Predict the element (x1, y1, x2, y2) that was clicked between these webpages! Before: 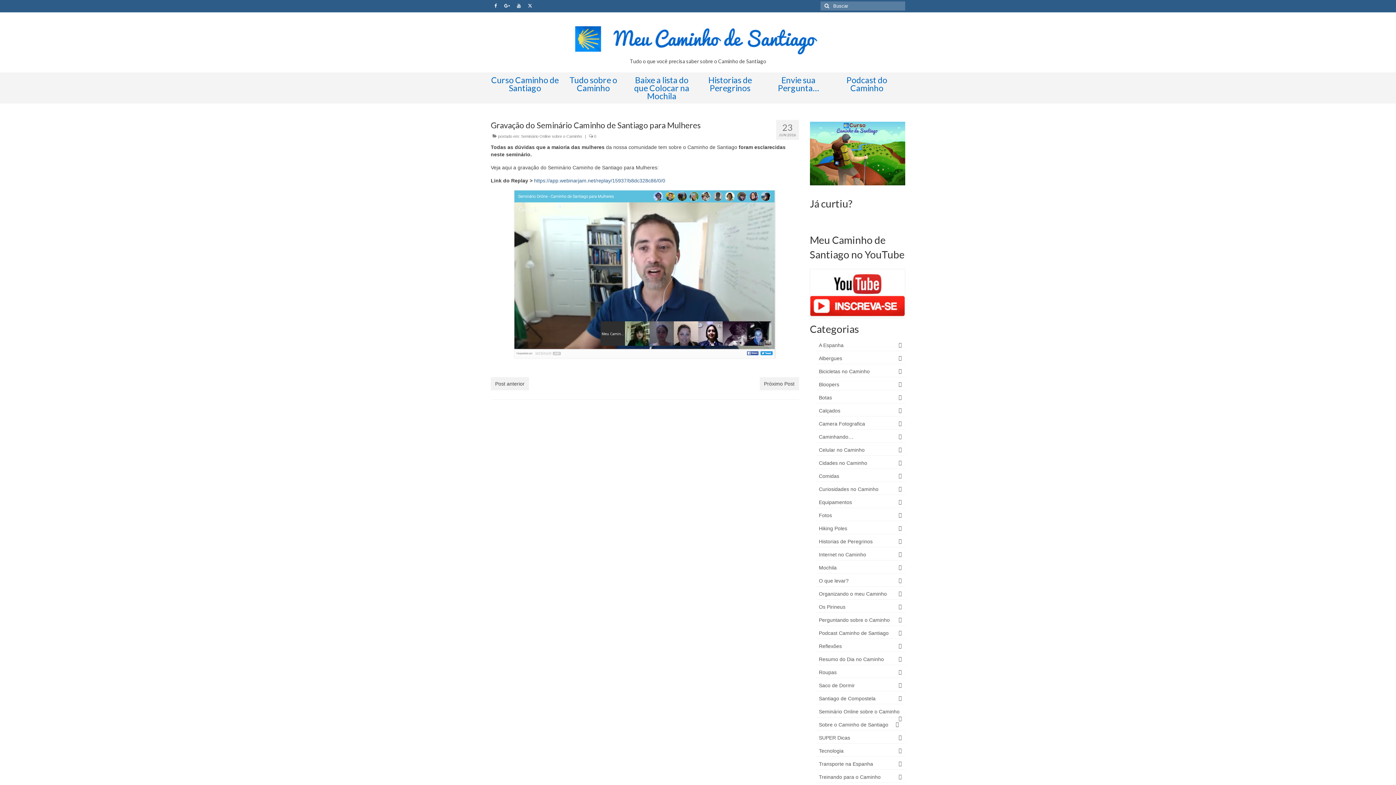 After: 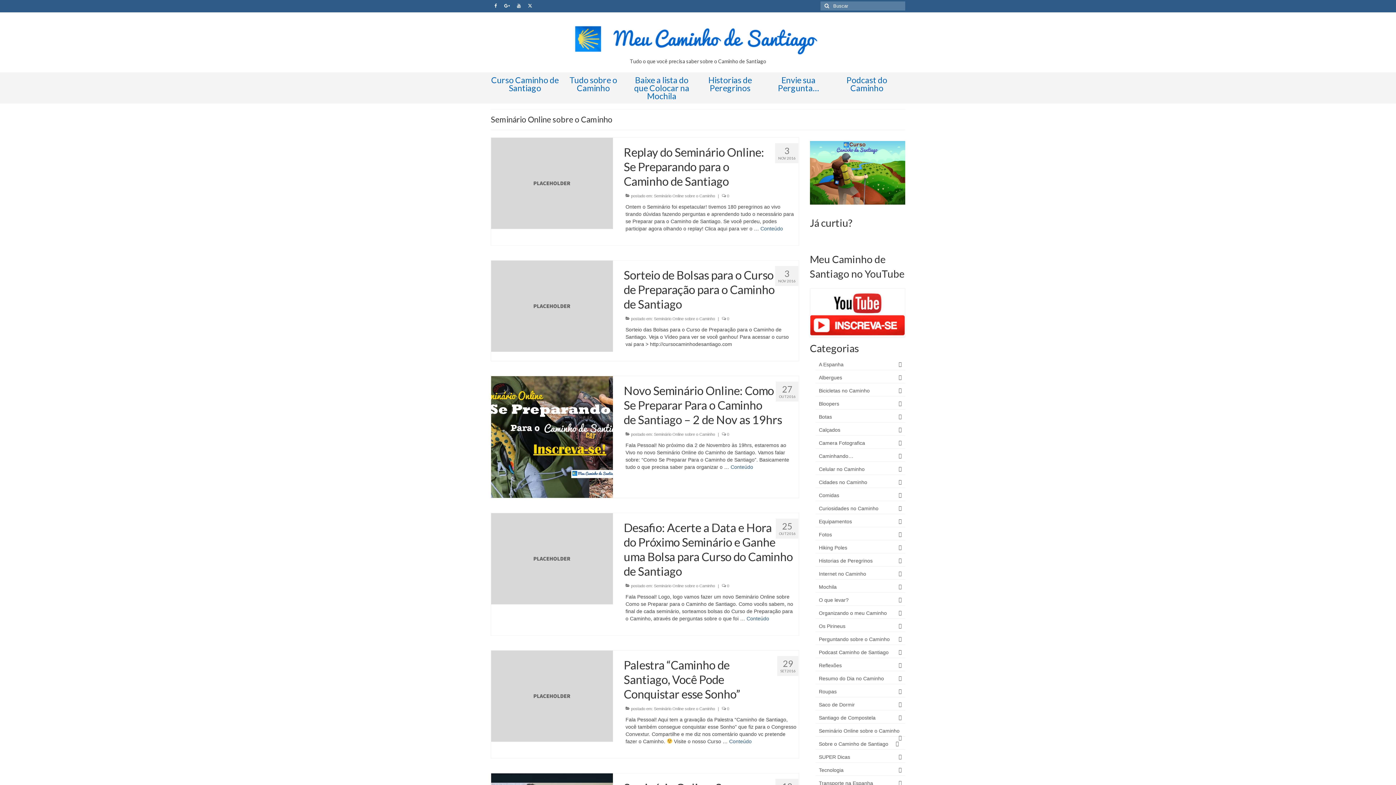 Action: label: Seminário Online sobre o Caminho bbox: (815, 706, 905, 717)